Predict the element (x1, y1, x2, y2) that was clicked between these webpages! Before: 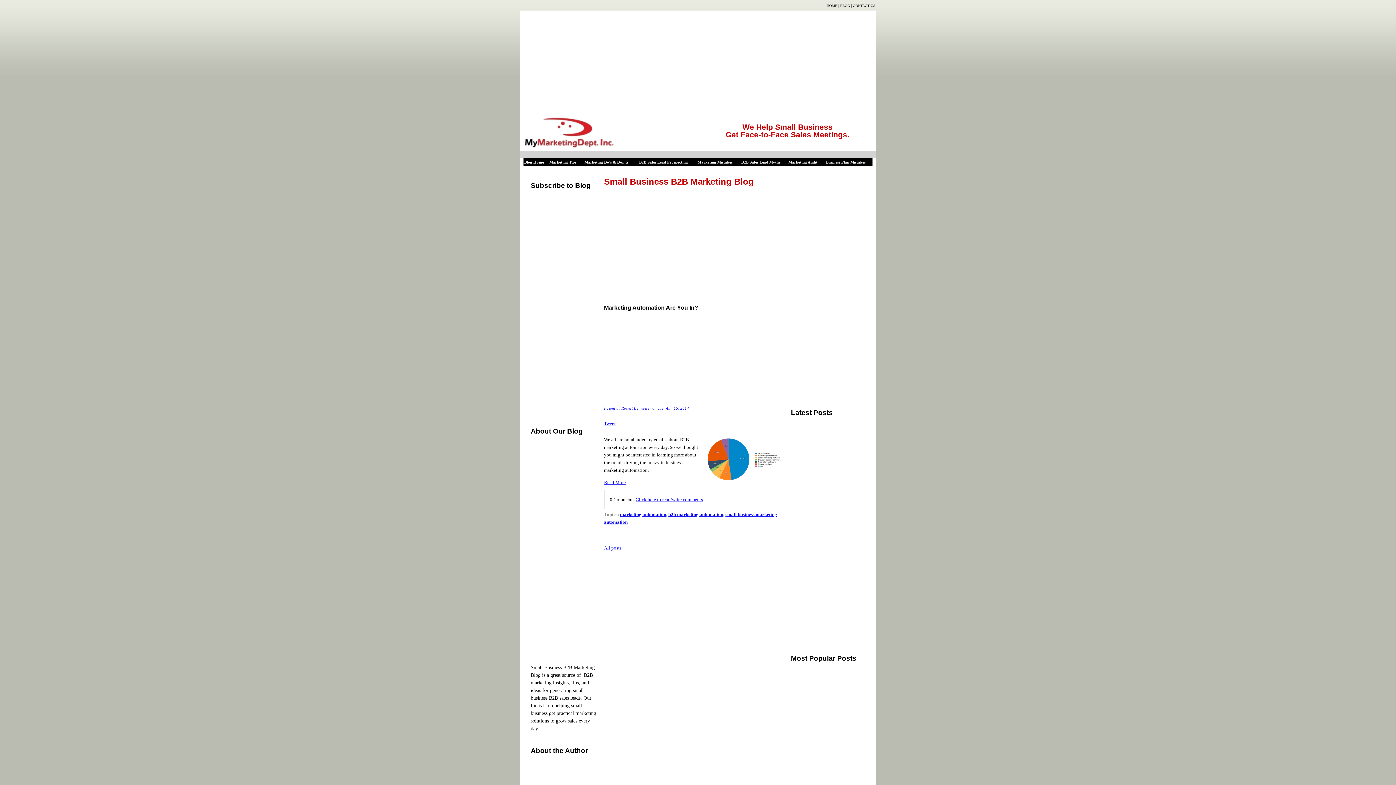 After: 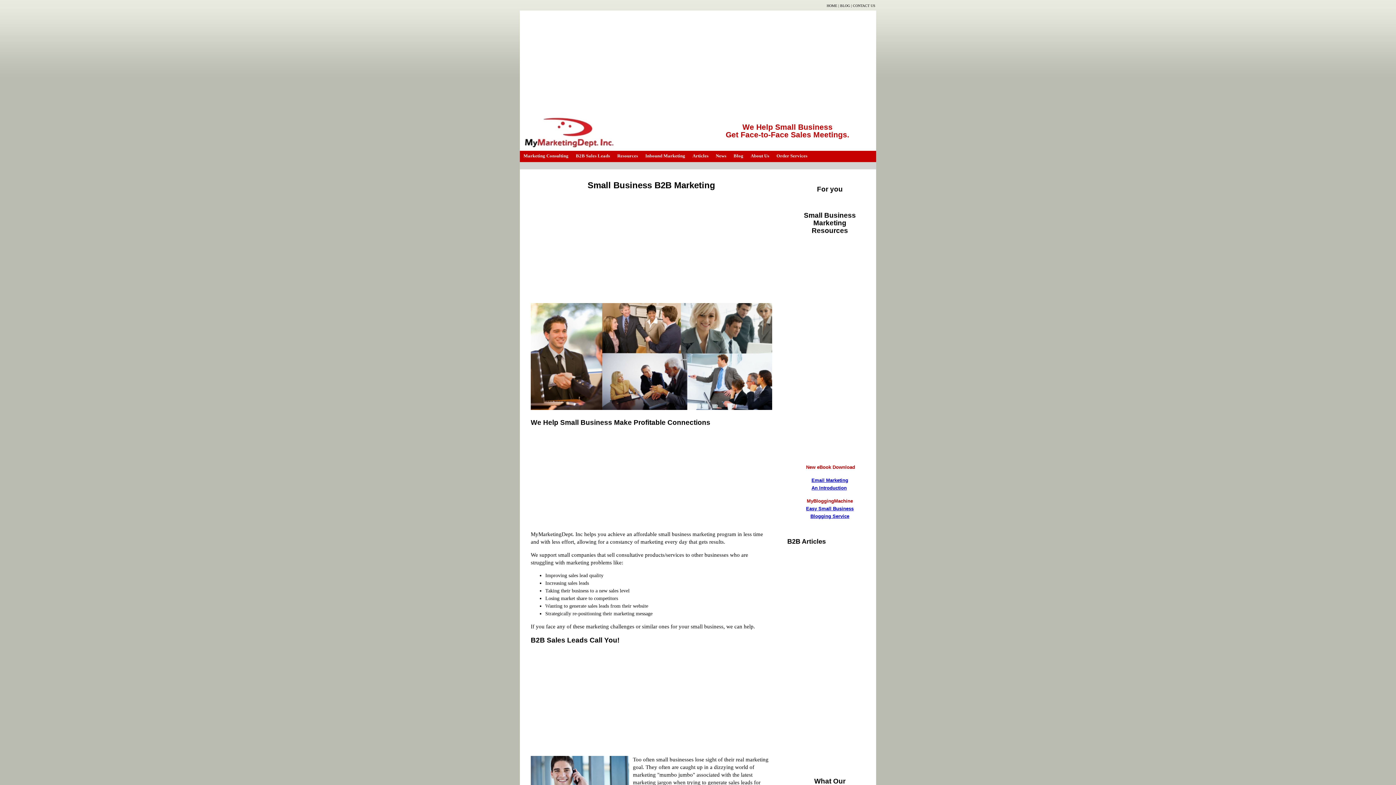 Action: label: BLOG bbox: (840, 3, 850, 7)